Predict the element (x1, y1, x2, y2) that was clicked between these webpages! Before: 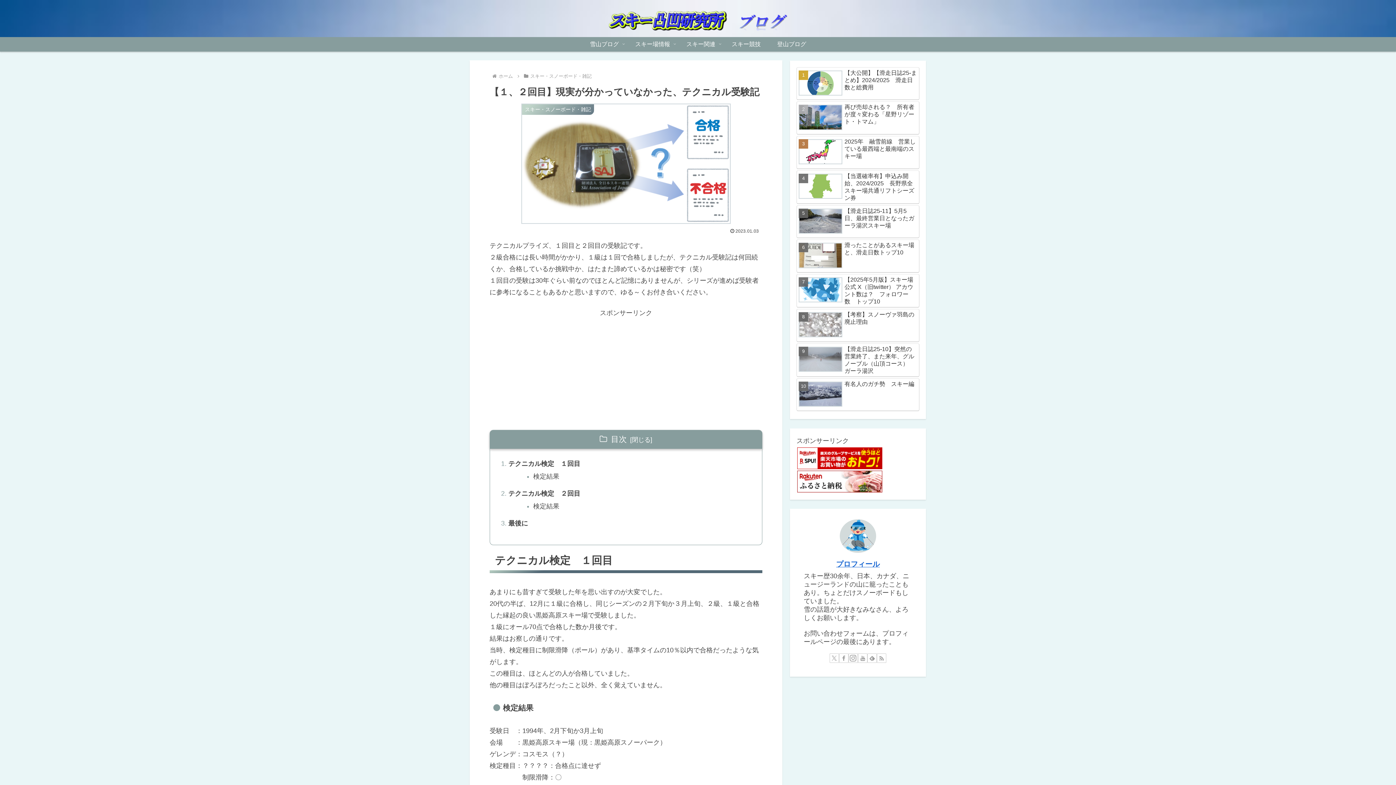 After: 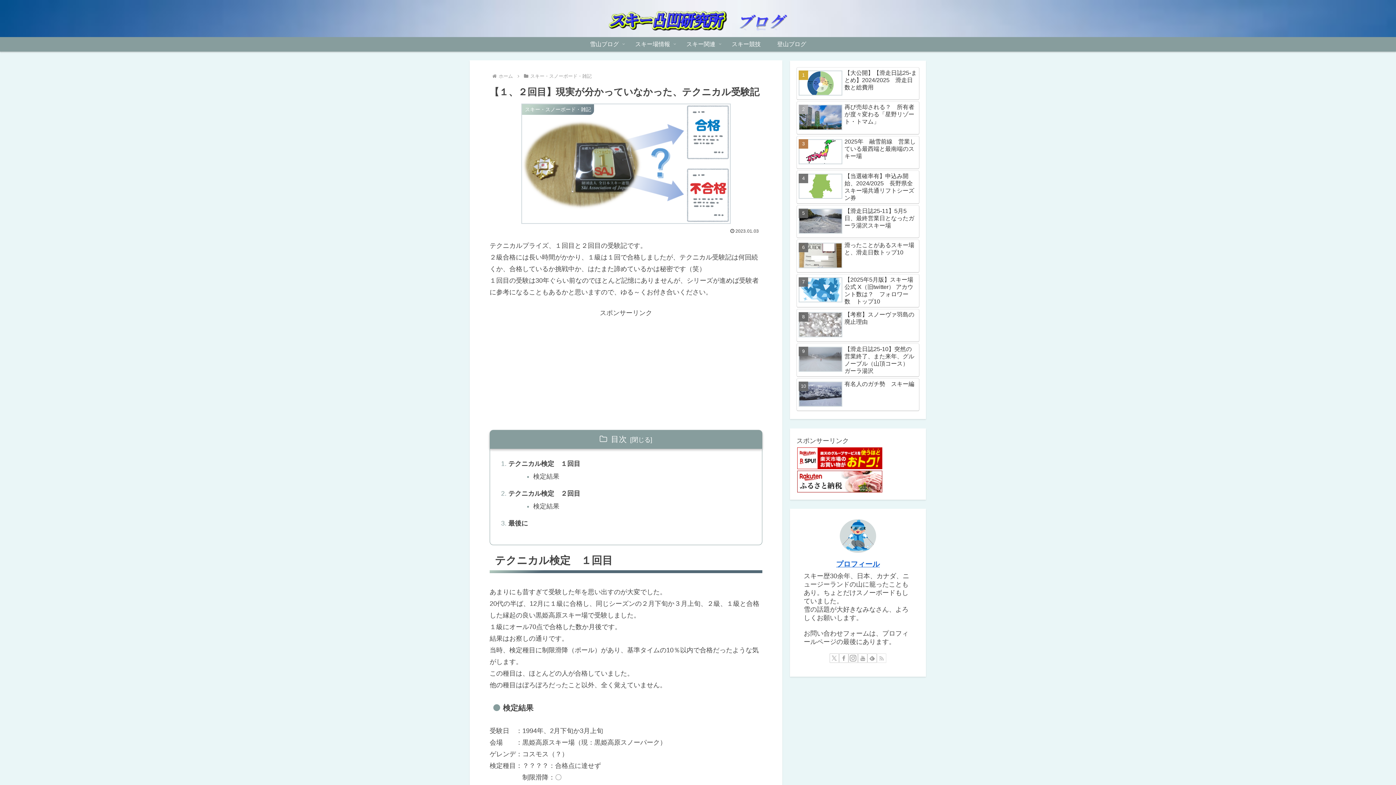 Action: label: RSSで更新情報を購読 bbox: (877, 653, 886, 663)